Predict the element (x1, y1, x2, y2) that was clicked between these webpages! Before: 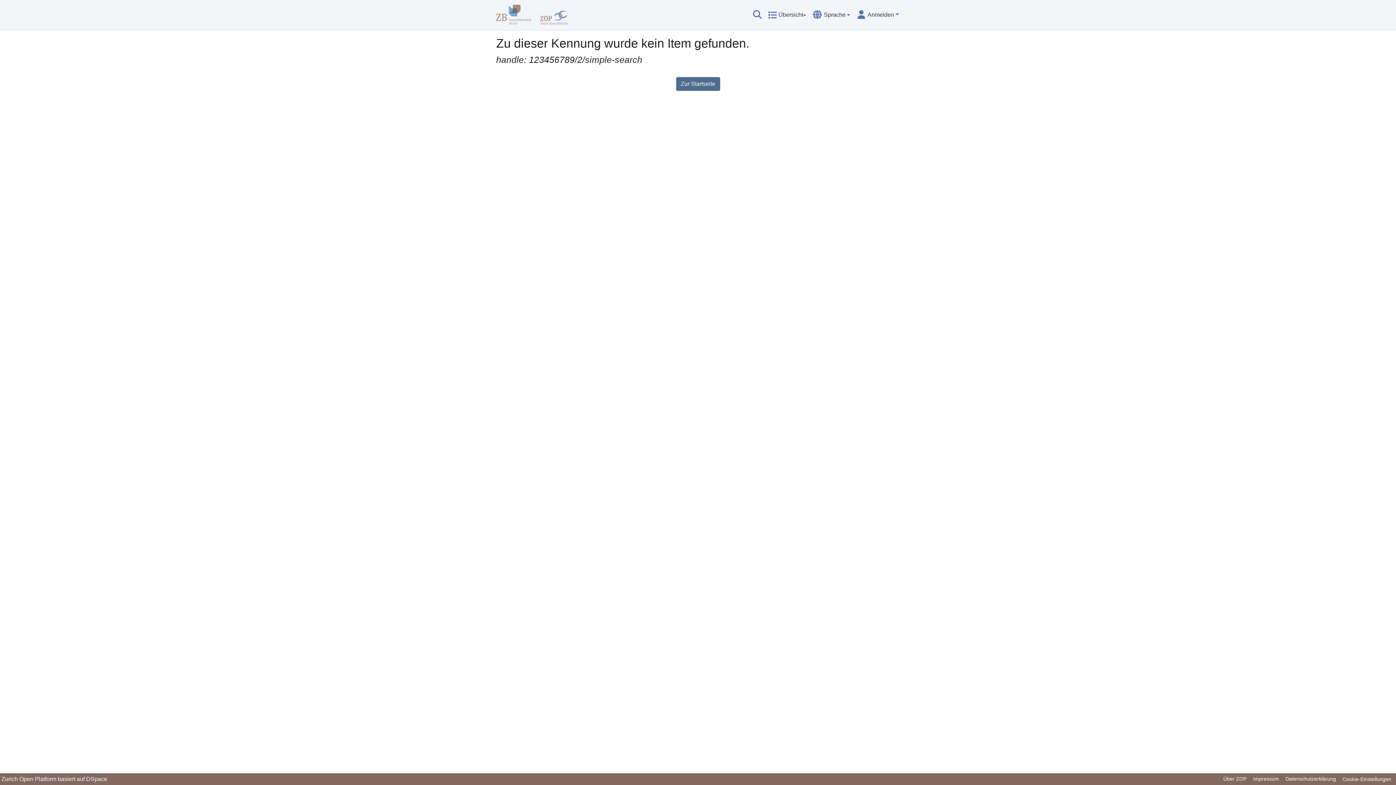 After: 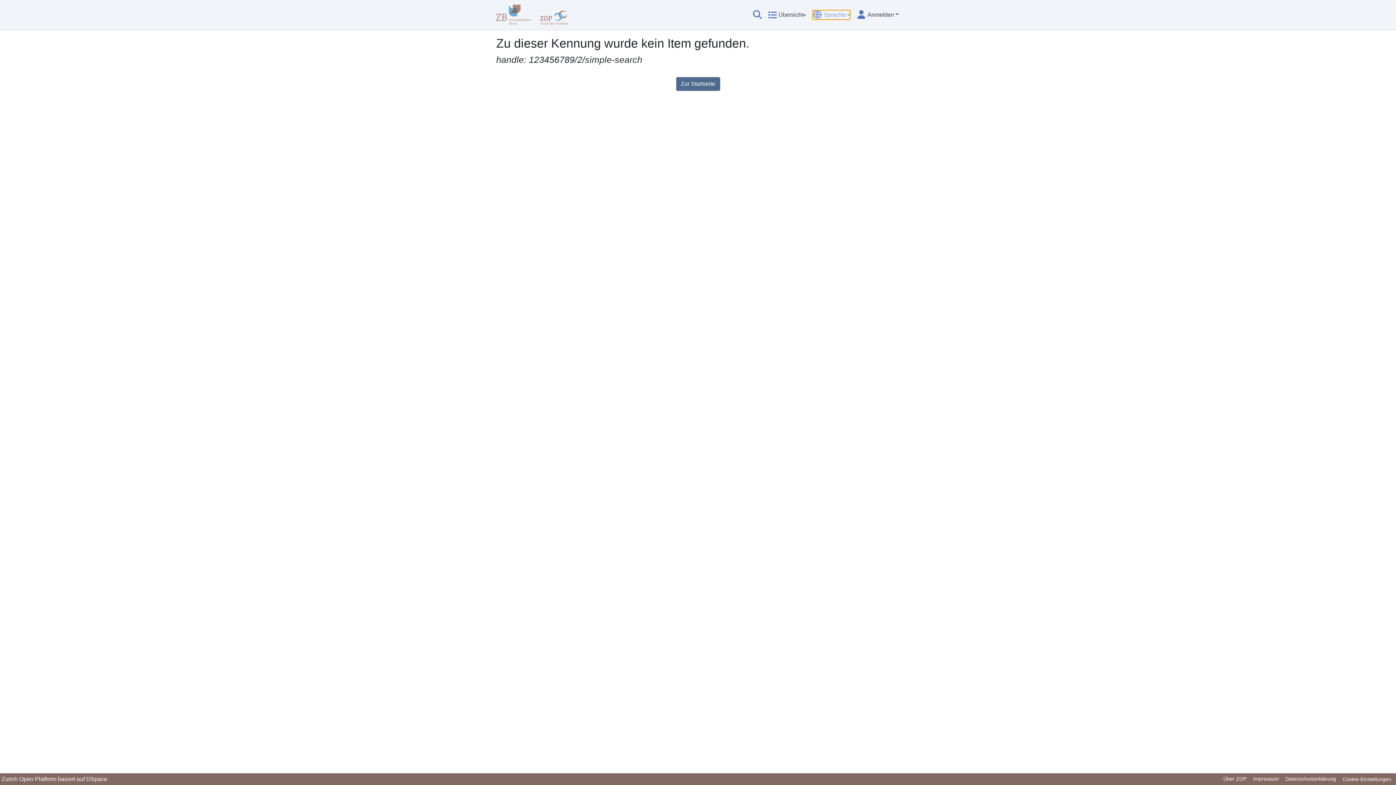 Action: label: Sprache bbox: (813, 10, 850, 19)